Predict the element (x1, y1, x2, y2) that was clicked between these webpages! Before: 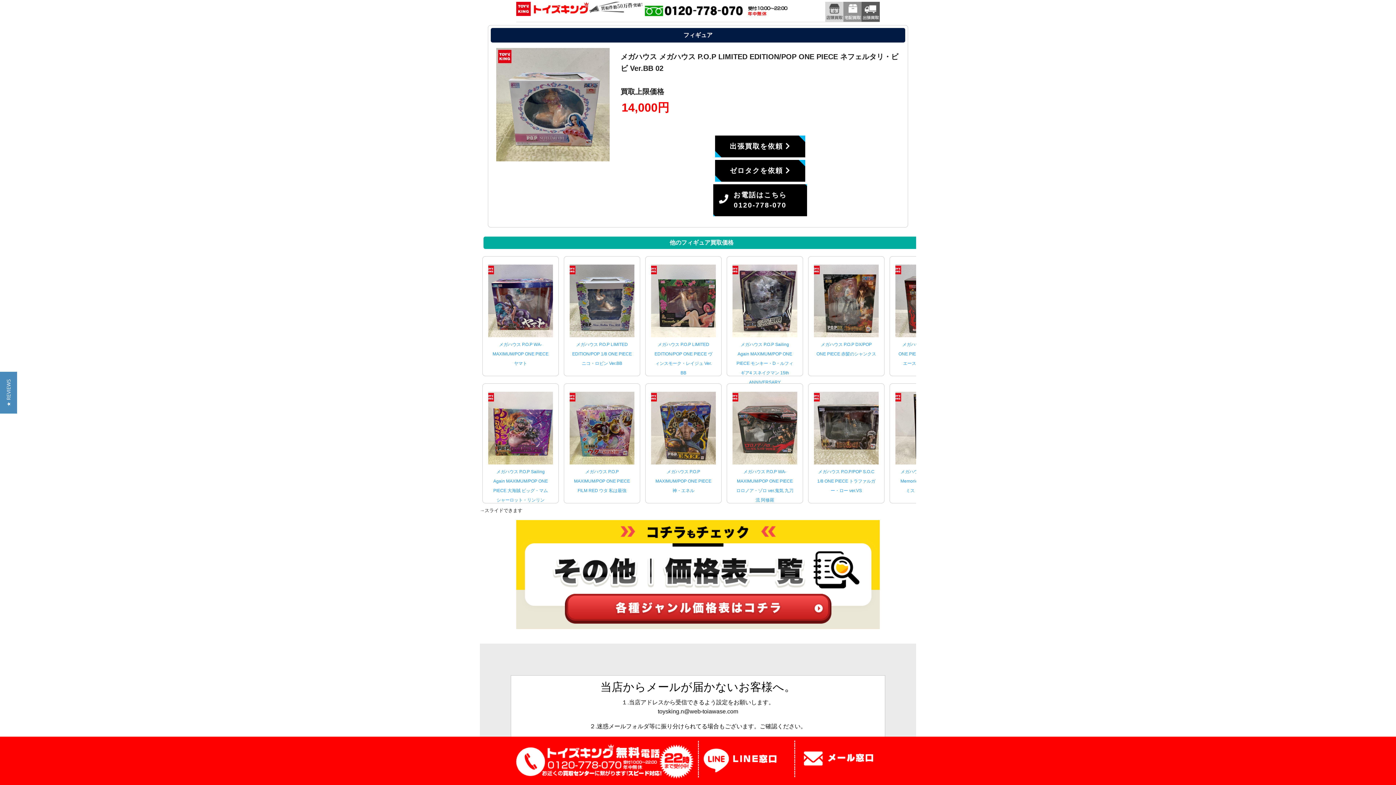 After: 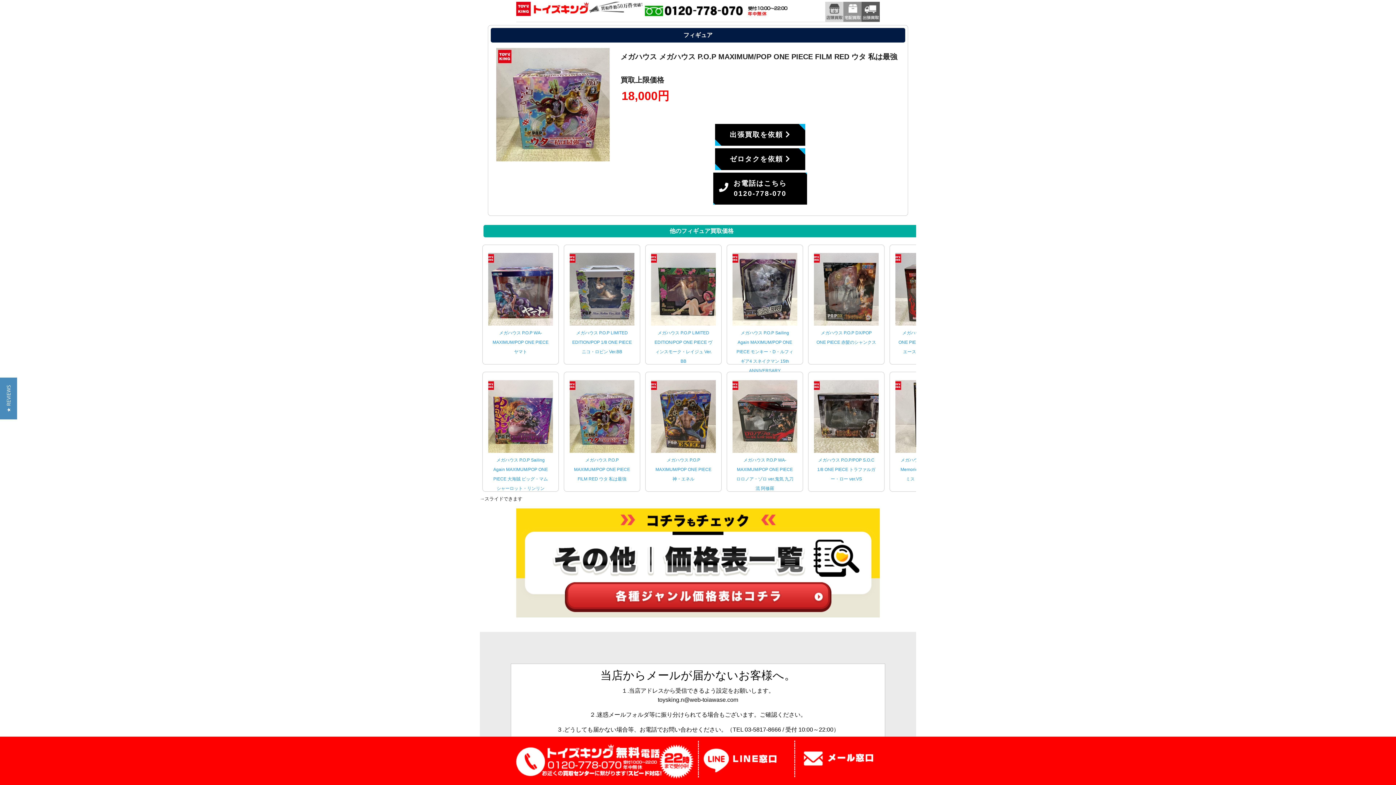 Action: bbox: (574, 469, 630, 493) label: メガハウス P.O.P MAXIMUM/POP ONE PIECE FILM RED ウタ 私は最強